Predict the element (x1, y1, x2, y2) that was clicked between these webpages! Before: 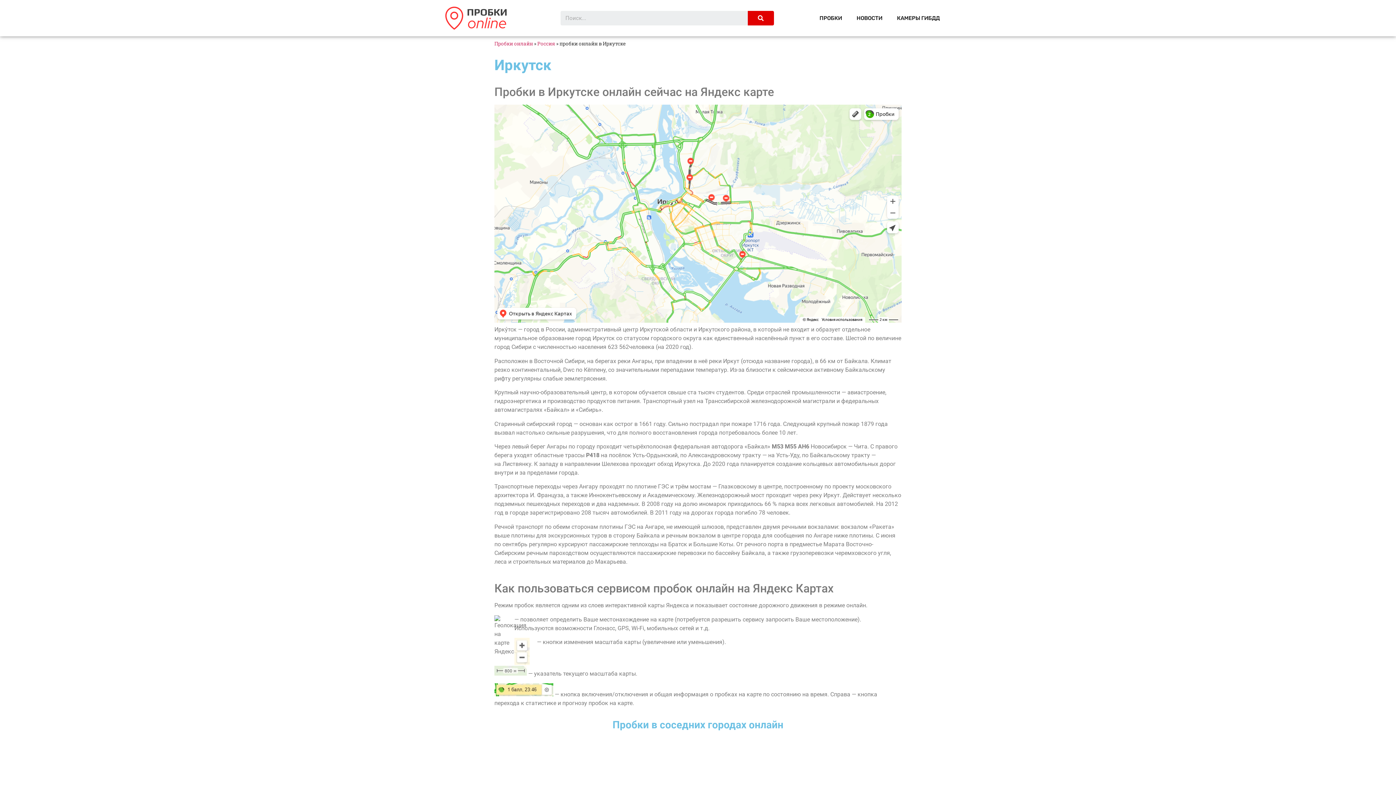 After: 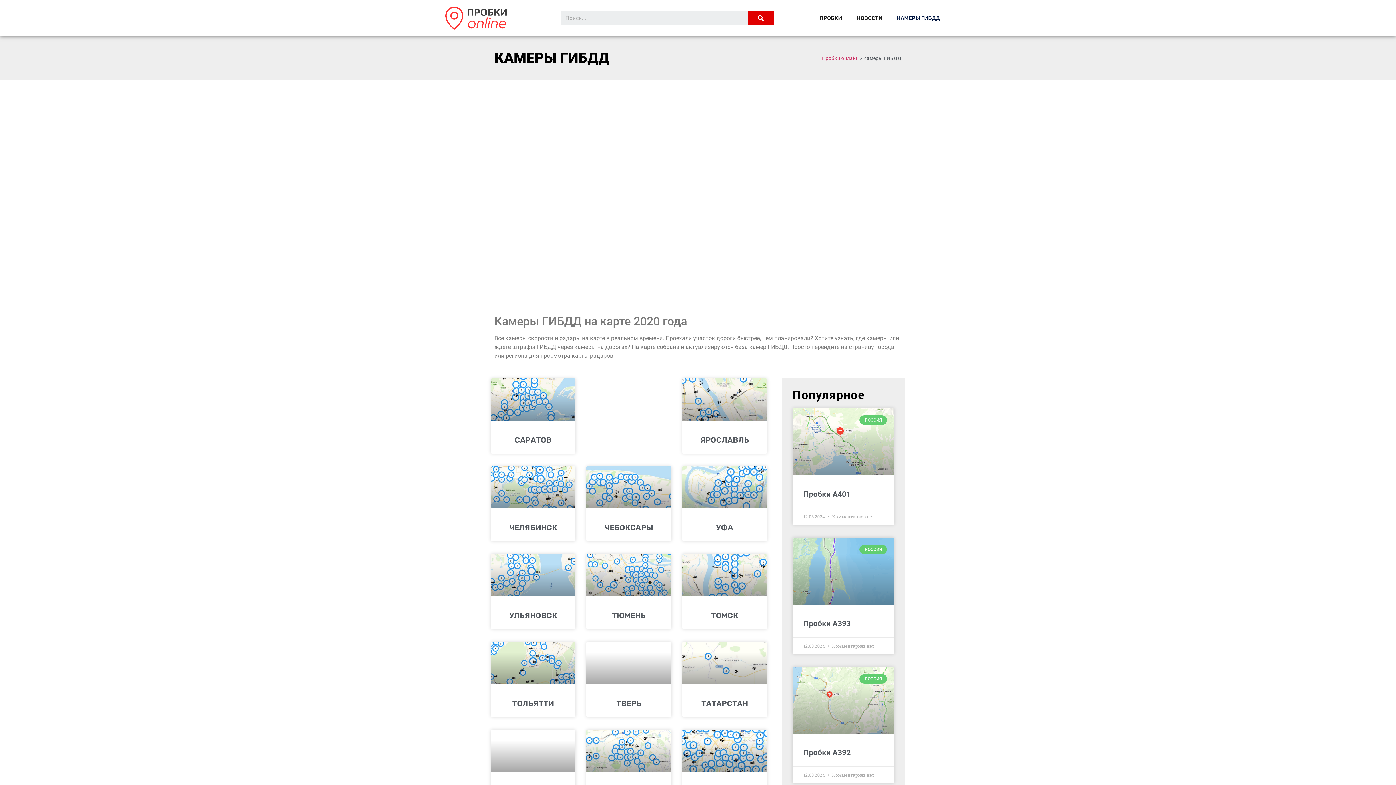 Action: label: КАМЕРЫ ГИБДД bbox: (889, 9, 947, 26)